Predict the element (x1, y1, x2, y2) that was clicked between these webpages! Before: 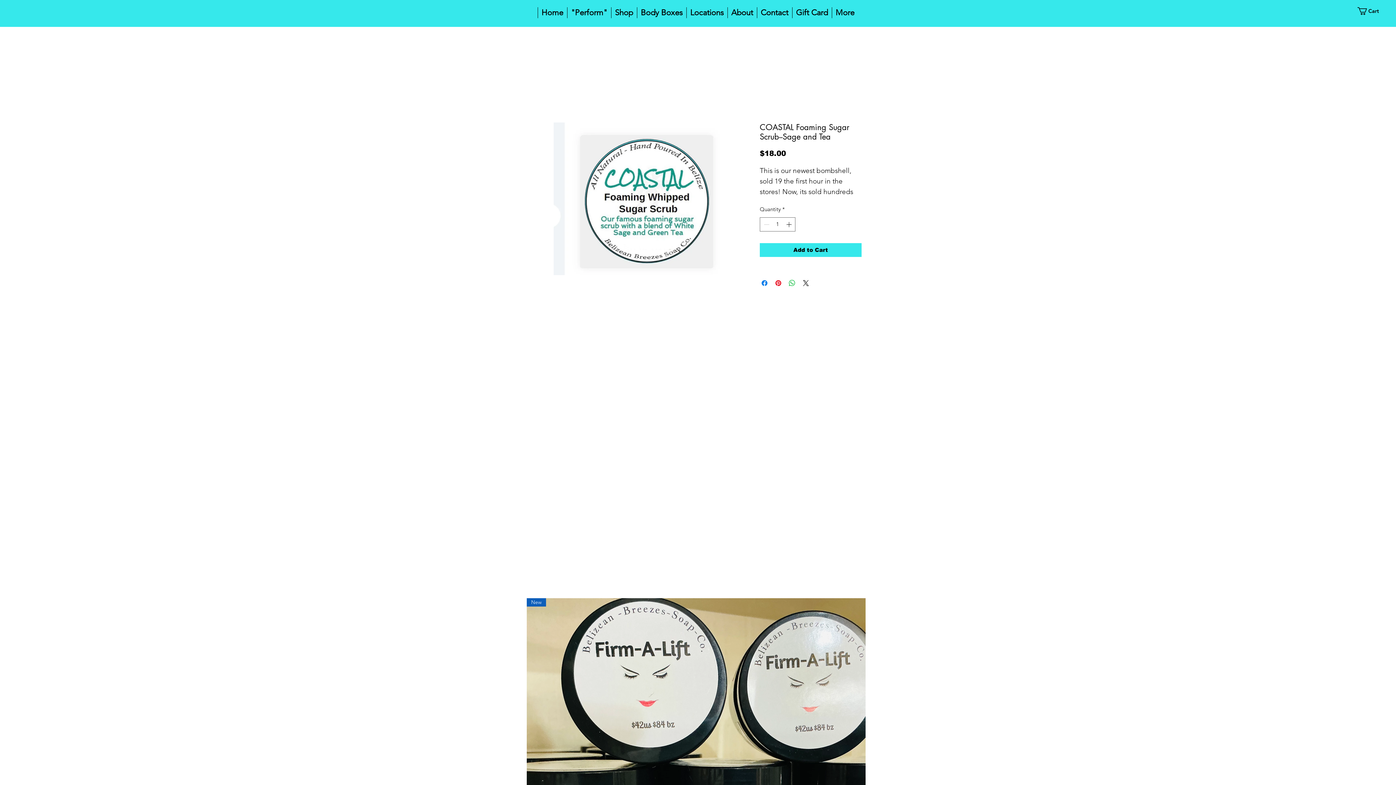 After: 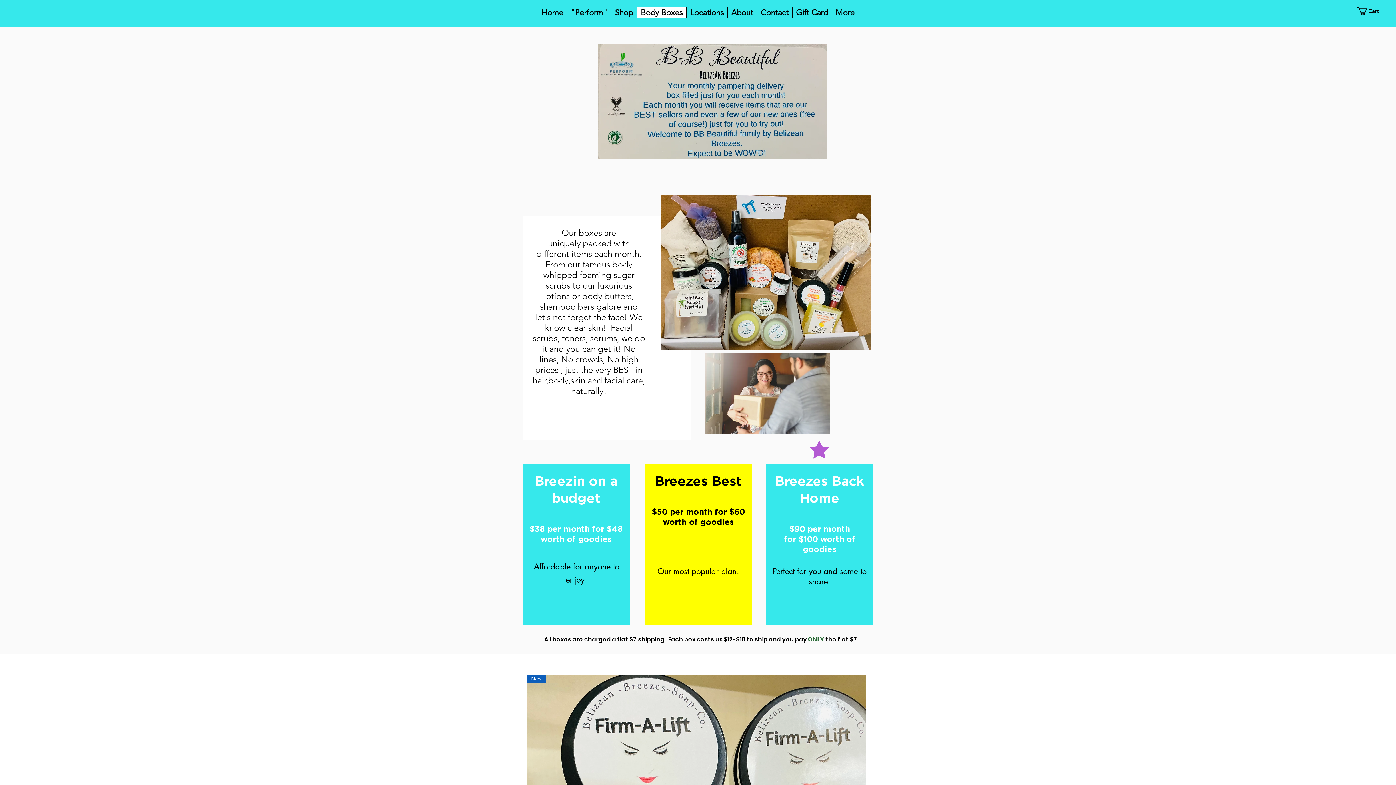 Action: bbox: (636, 7, 686, 18) label: Body Boxes